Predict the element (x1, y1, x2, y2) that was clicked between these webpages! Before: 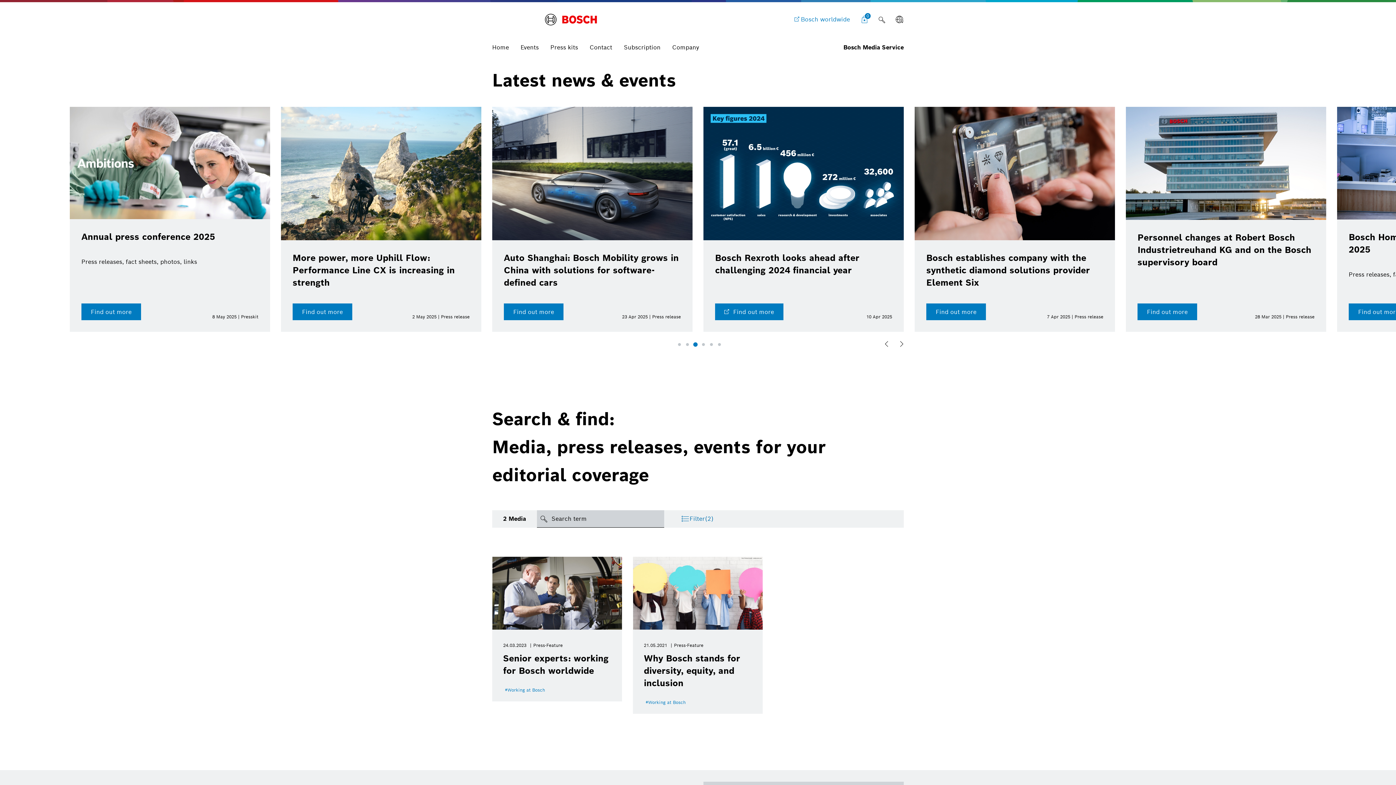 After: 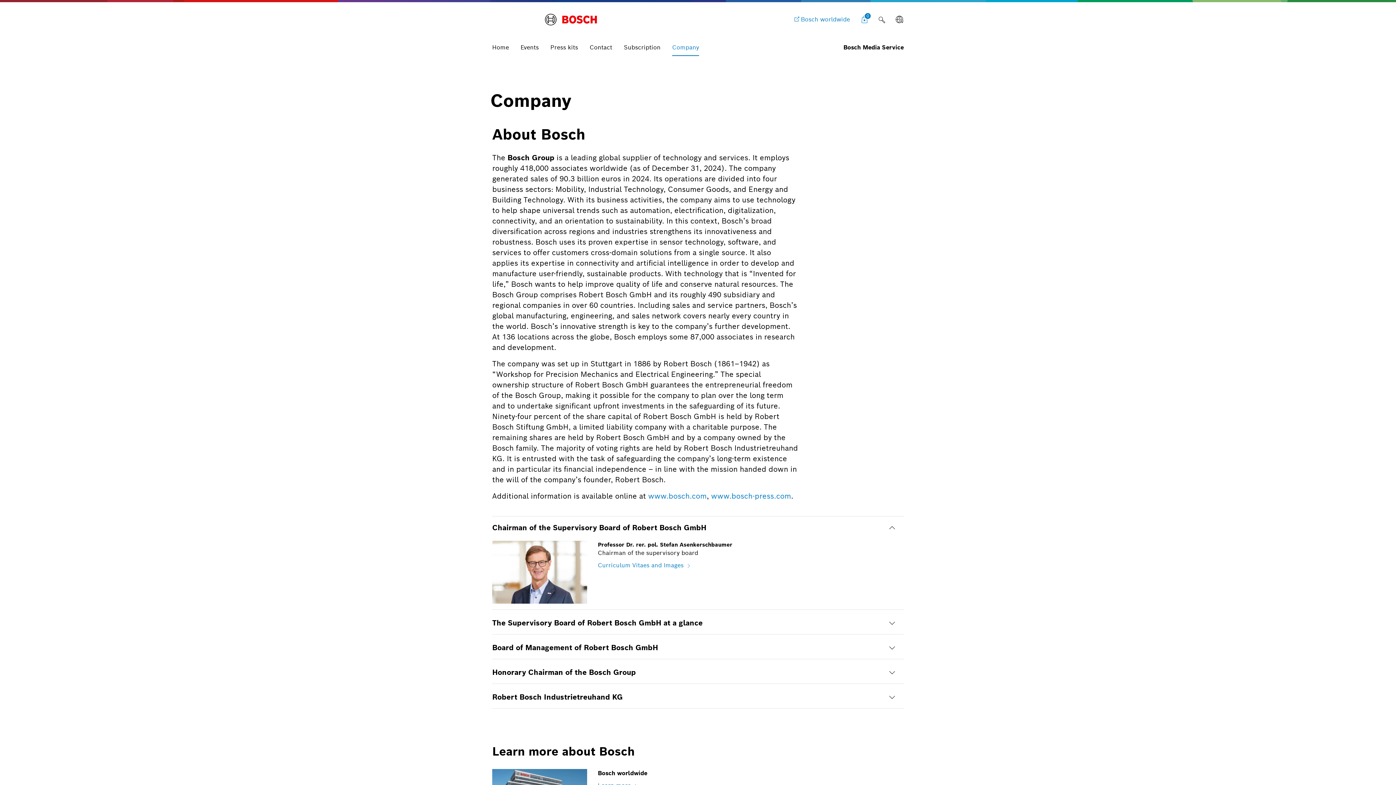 Action: label: Company bbox: (666, 38, 705, 55)